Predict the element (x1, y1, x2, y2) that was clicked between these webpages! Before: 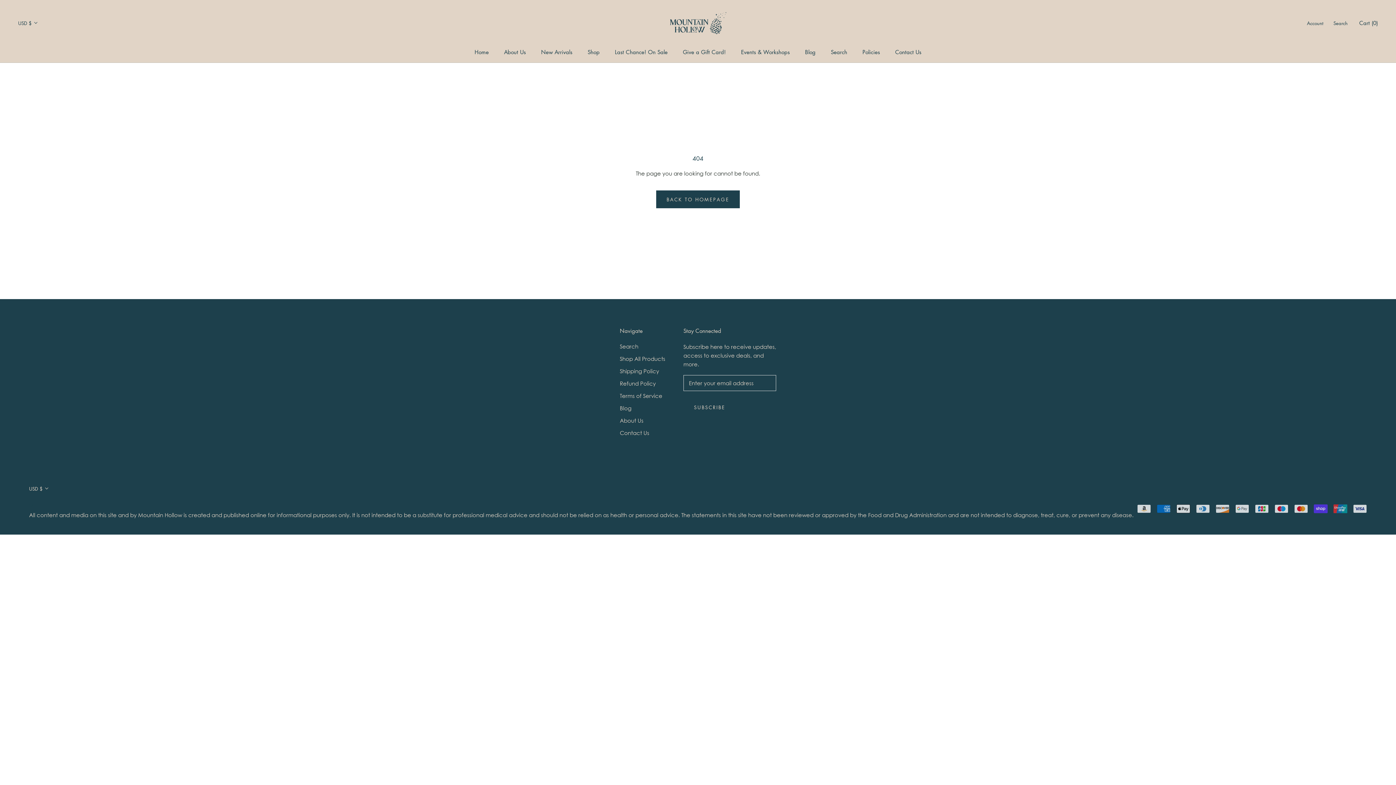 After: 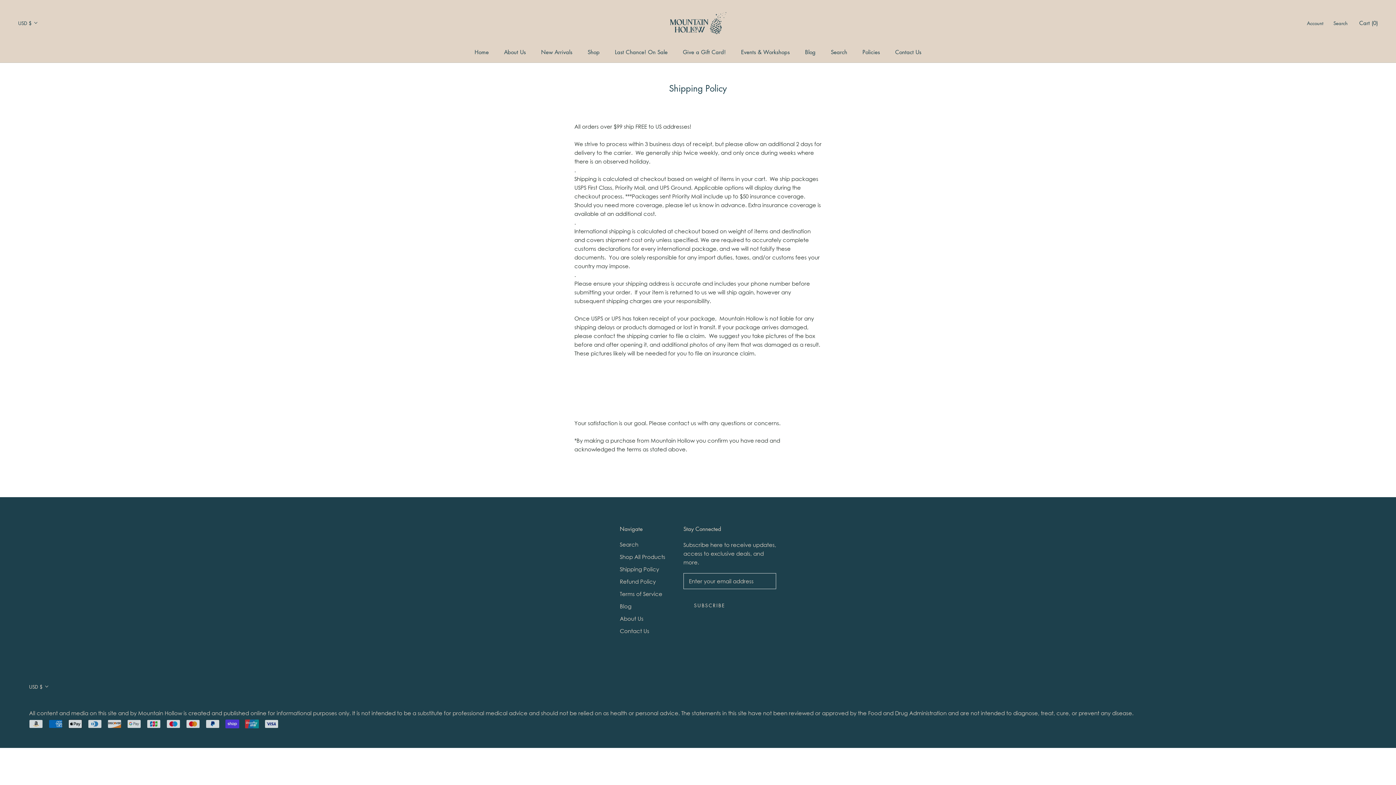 Action: bbox: (620, 367, 665, 375) label: Shipping Policy